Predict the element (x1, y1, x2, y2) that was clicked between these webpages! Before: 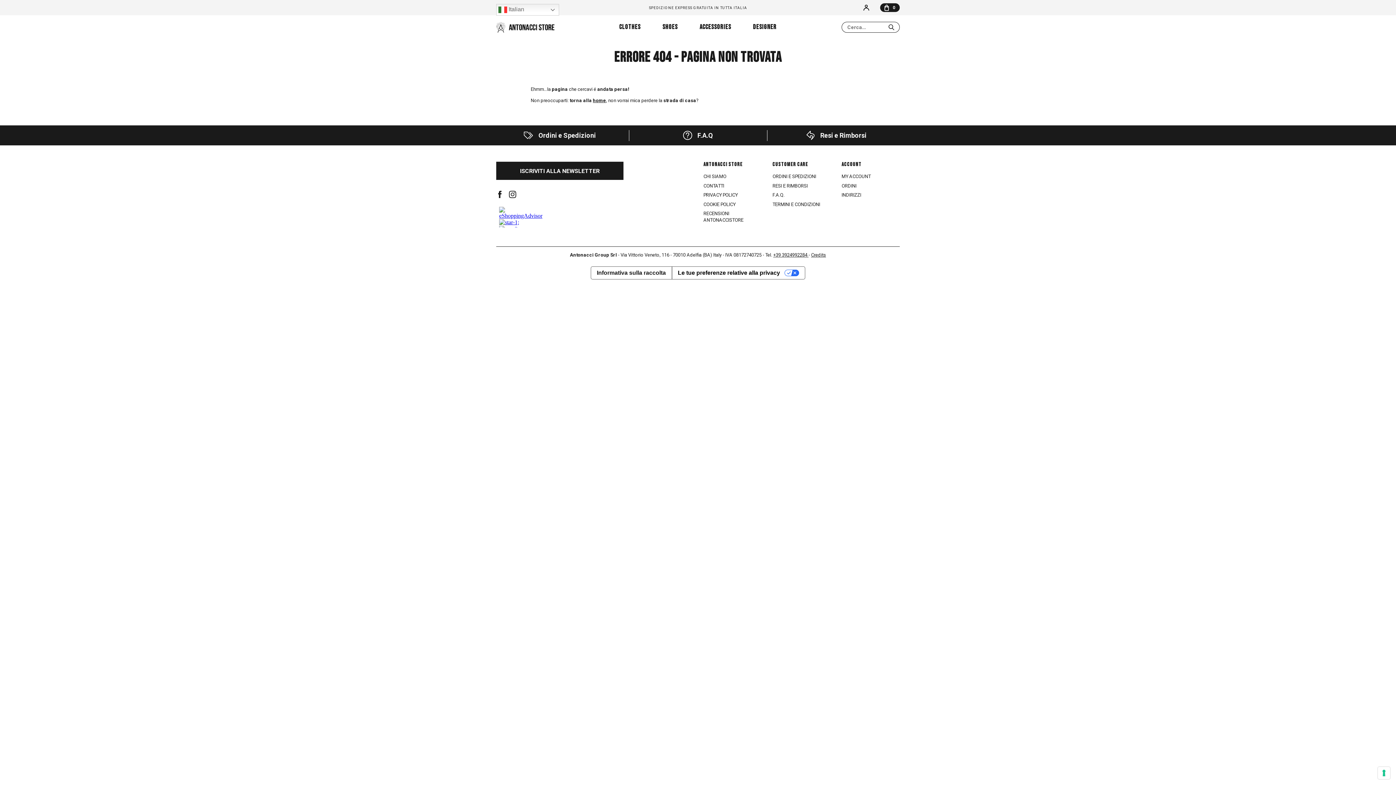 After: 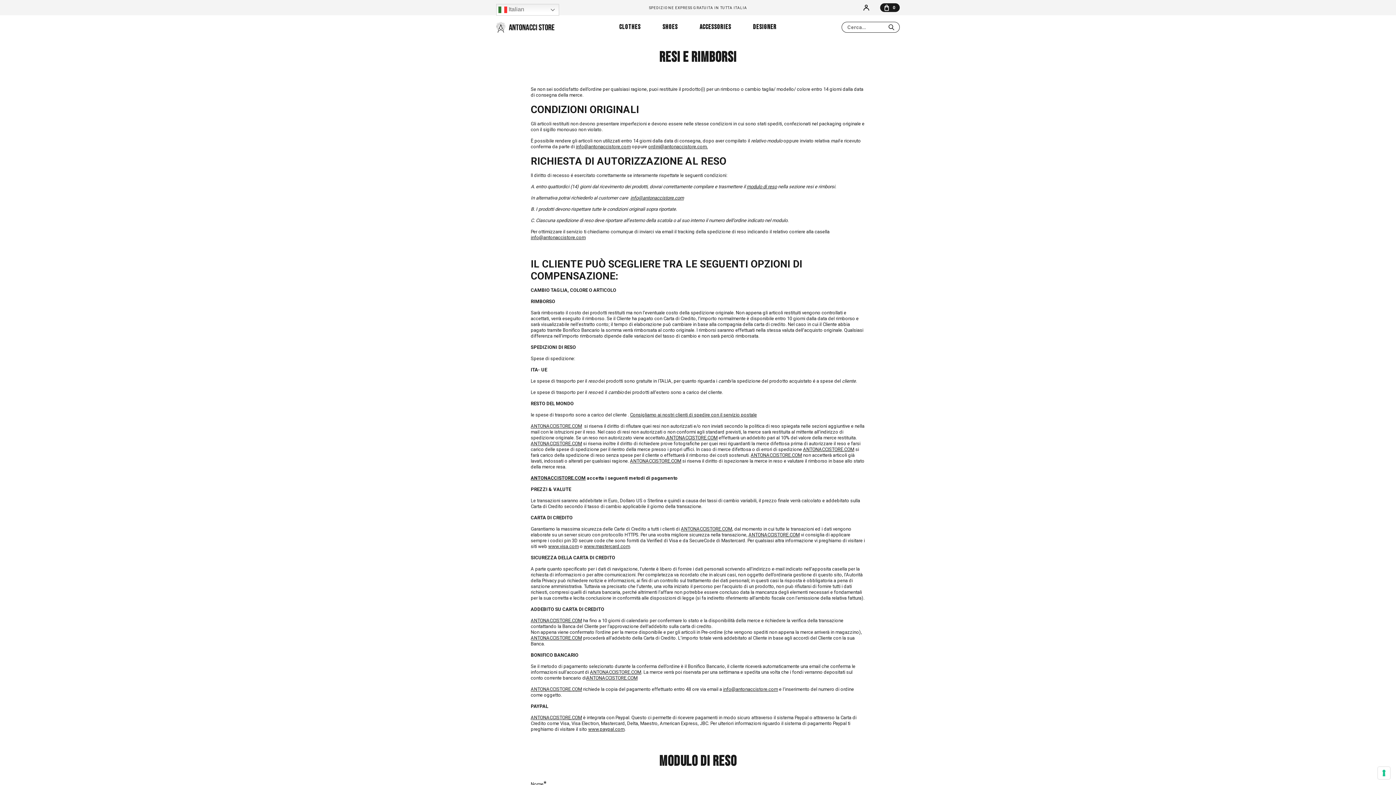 Action: label: Resi e Rimborsi bbox: (772, 125, 900, 145)